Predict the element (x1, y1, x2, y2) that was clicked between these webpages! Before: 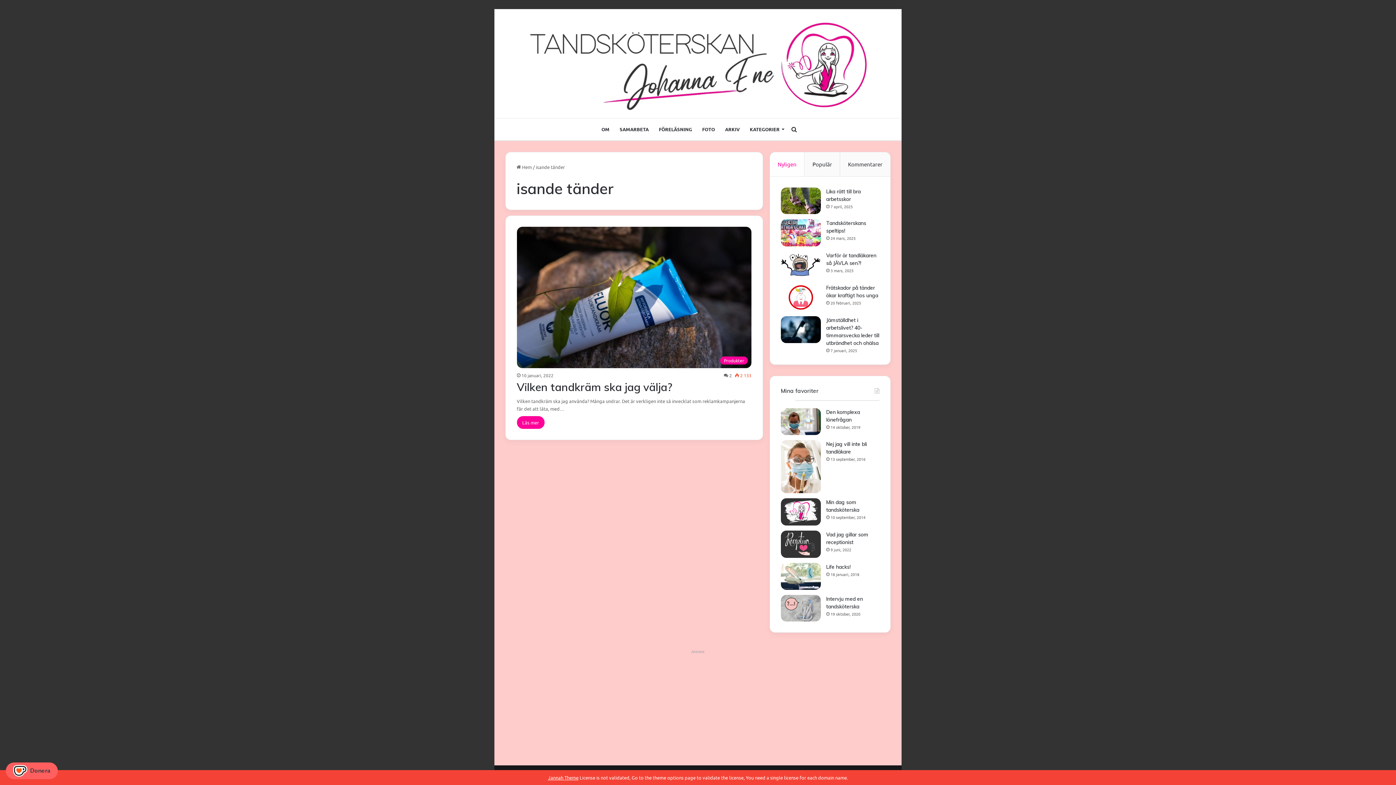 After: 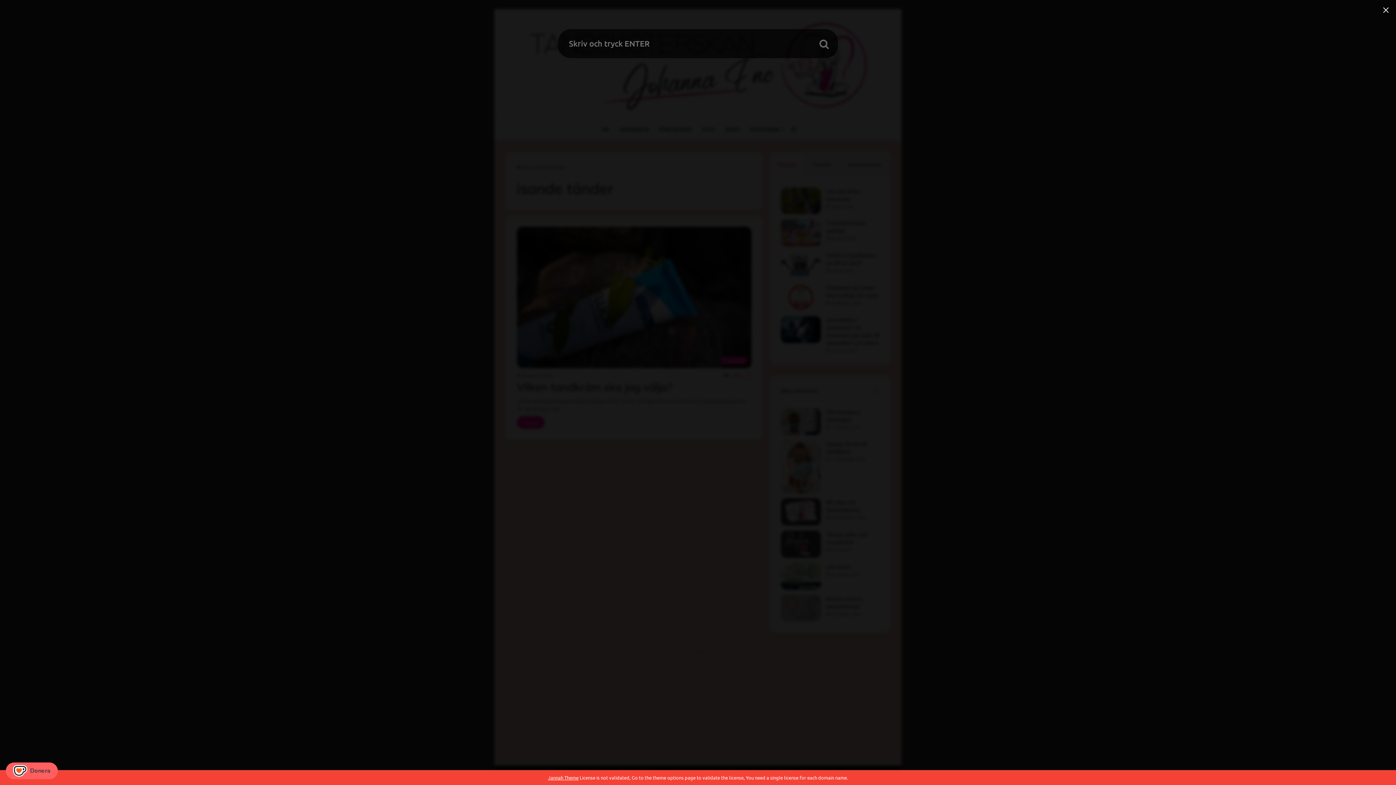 Action: label: Sök bbox: (788, 118, 799, 140)